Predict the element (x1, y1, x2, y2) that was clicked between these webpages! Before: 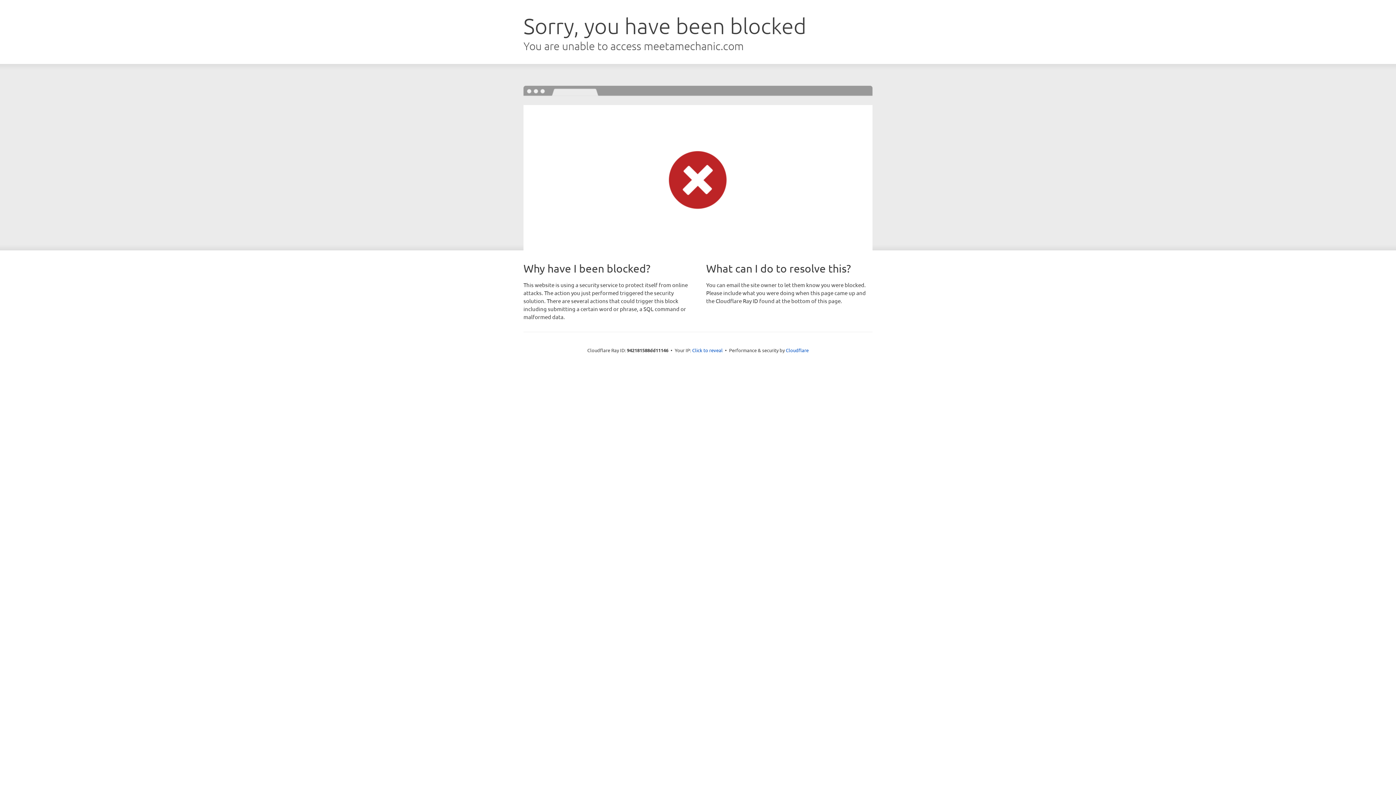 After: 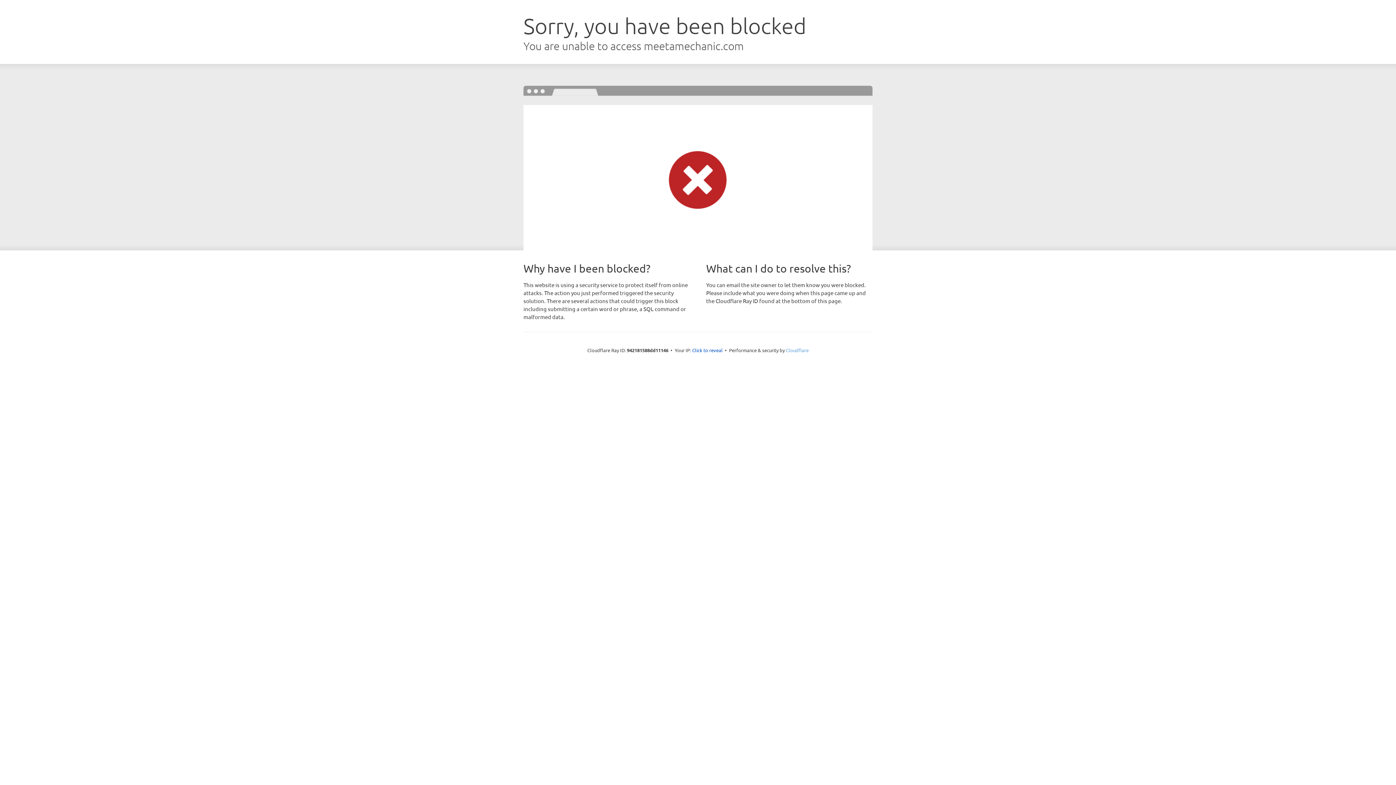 Action: bbox: (786, 347, 808, 353) label: Cloudflare